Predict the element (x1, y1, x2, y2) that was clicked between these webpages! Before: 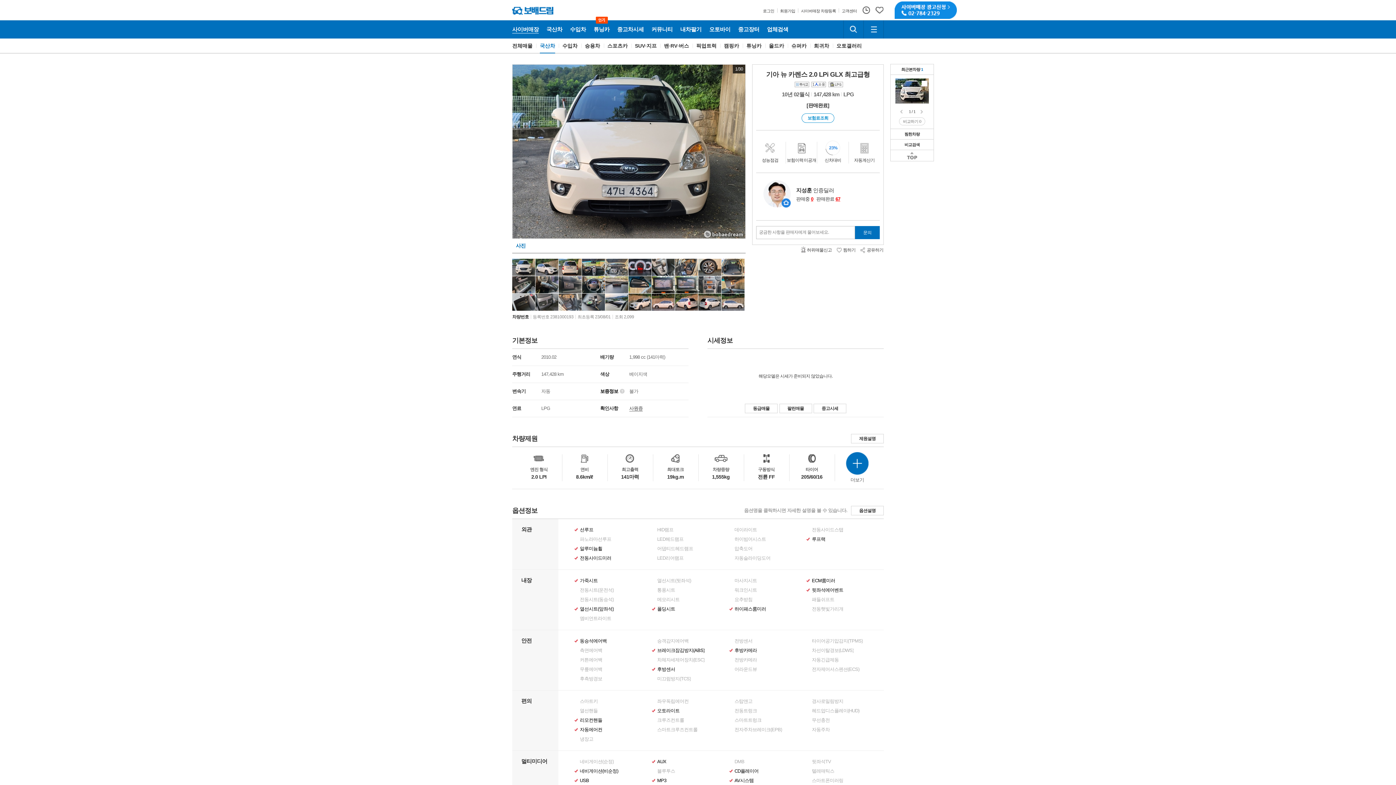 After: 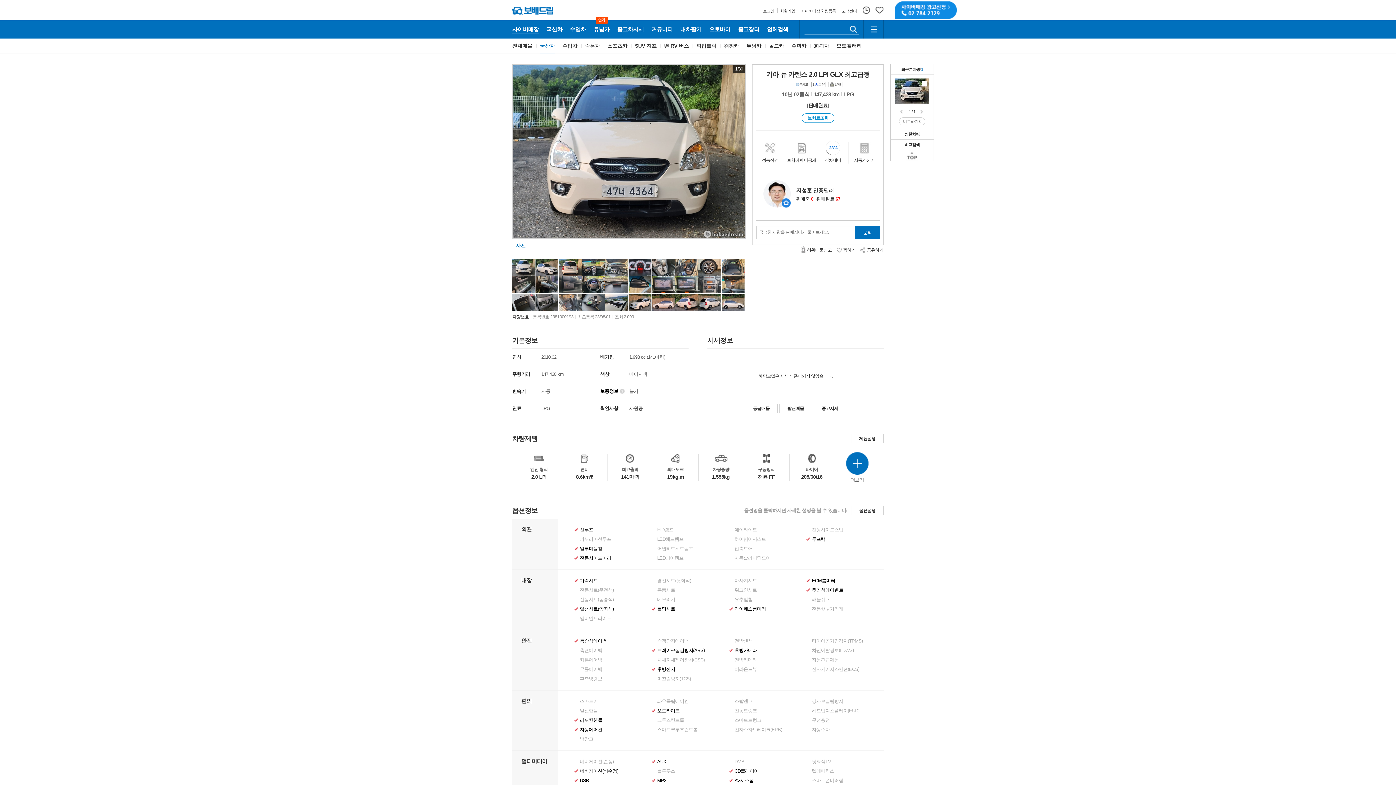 Action: label: 검색하기 bbox: (844, 20, 863, 38)